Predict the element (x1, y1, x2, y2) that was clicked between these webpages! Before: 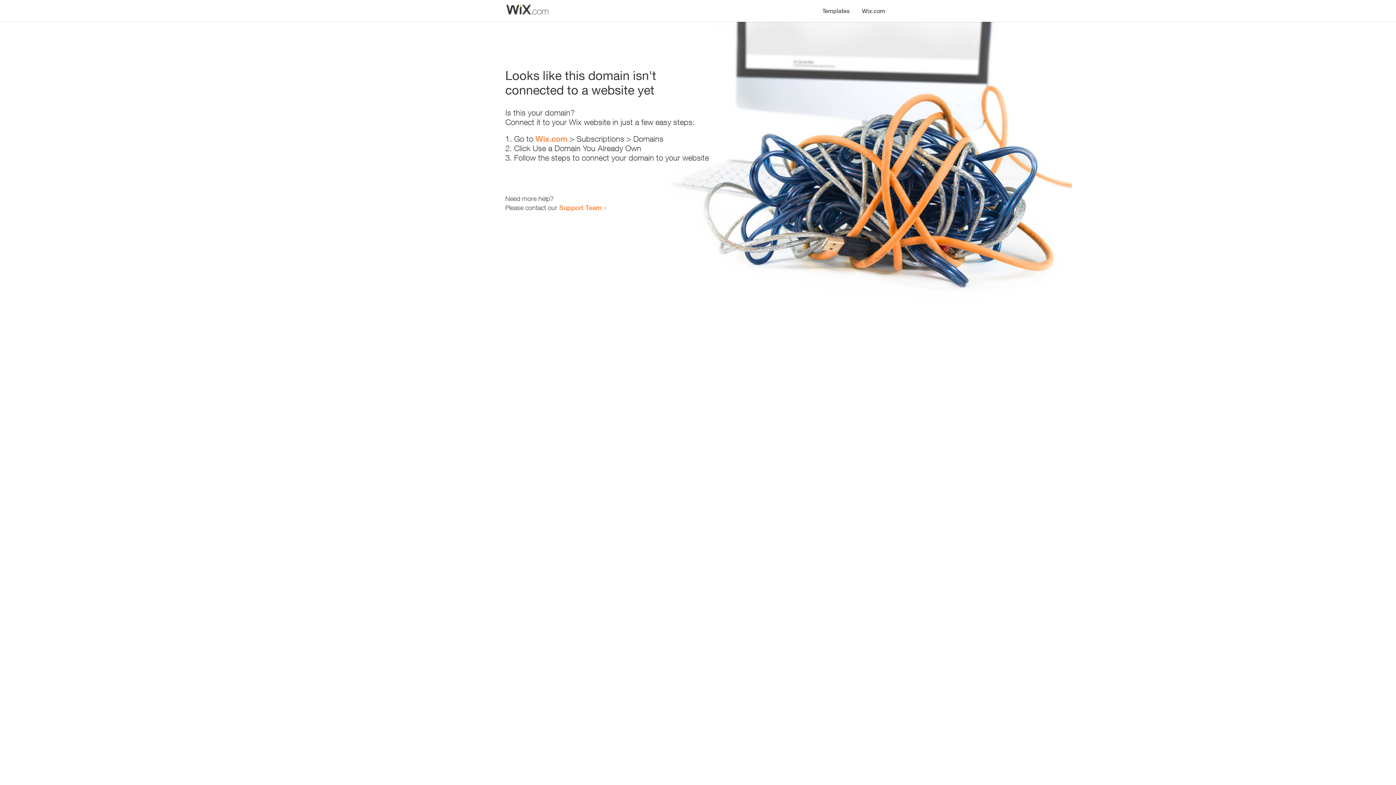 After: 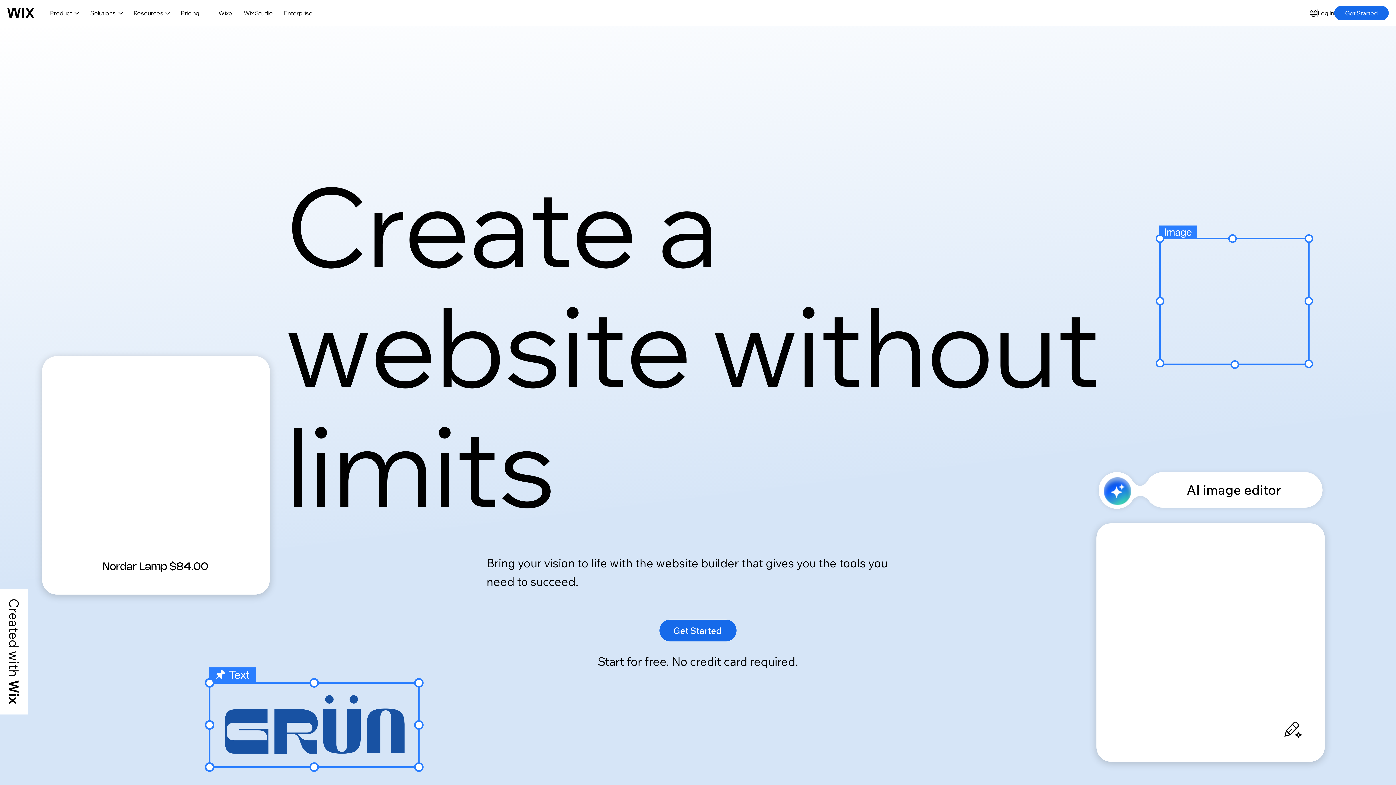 Action: bbox: (856, 0, 890, 14) label: Wix.com